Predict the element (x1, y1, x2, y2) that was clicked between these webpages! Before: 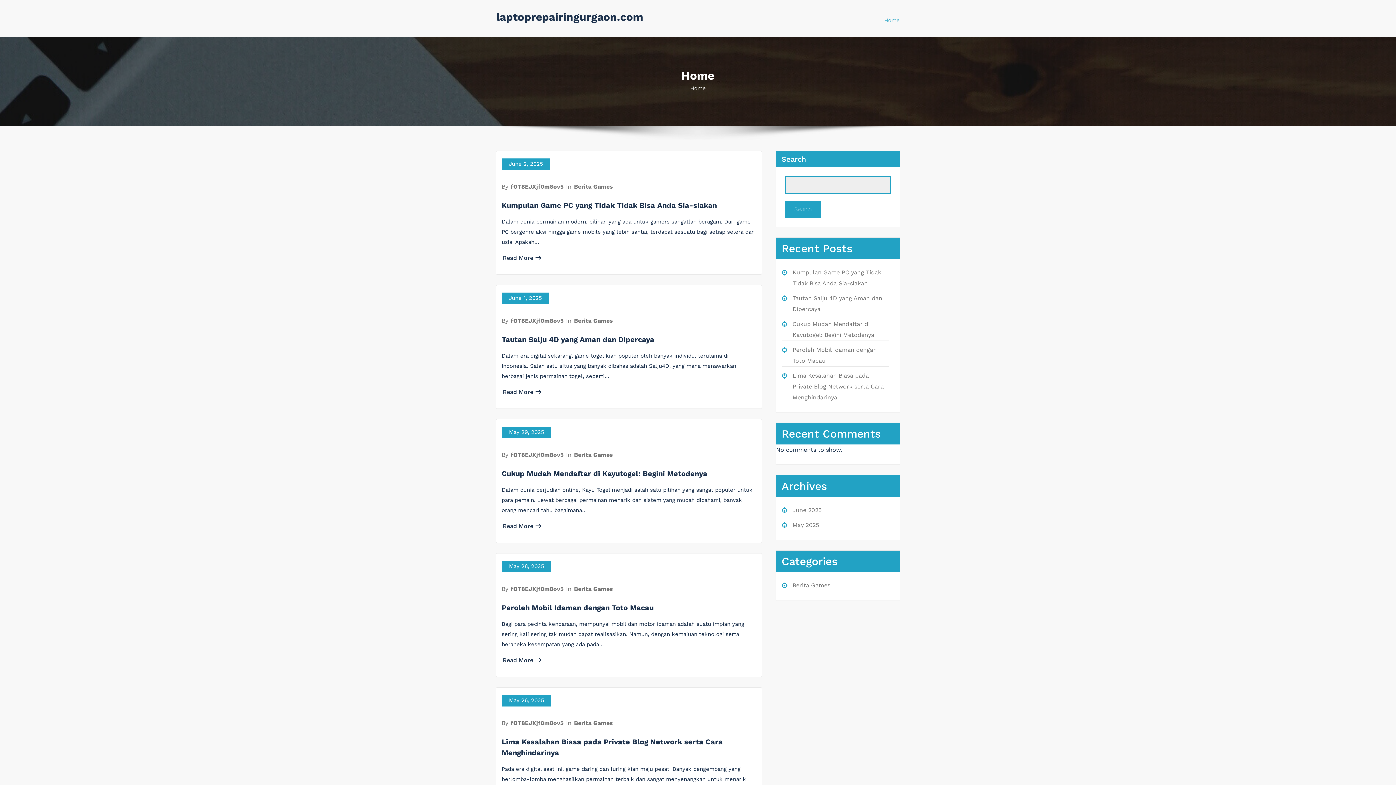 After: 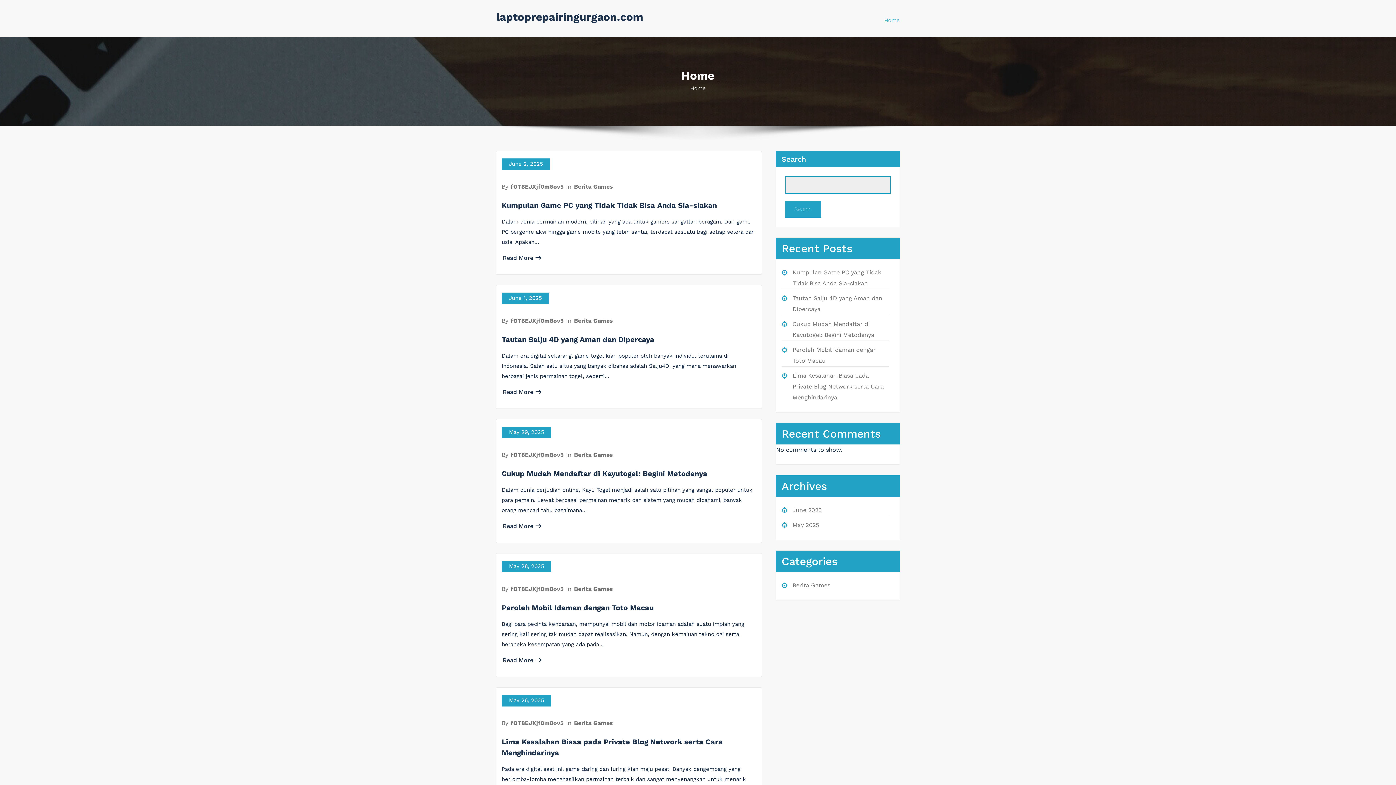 Action: bbox: (496, 10, 643, 23) label: laptoprepairingurgaon.com